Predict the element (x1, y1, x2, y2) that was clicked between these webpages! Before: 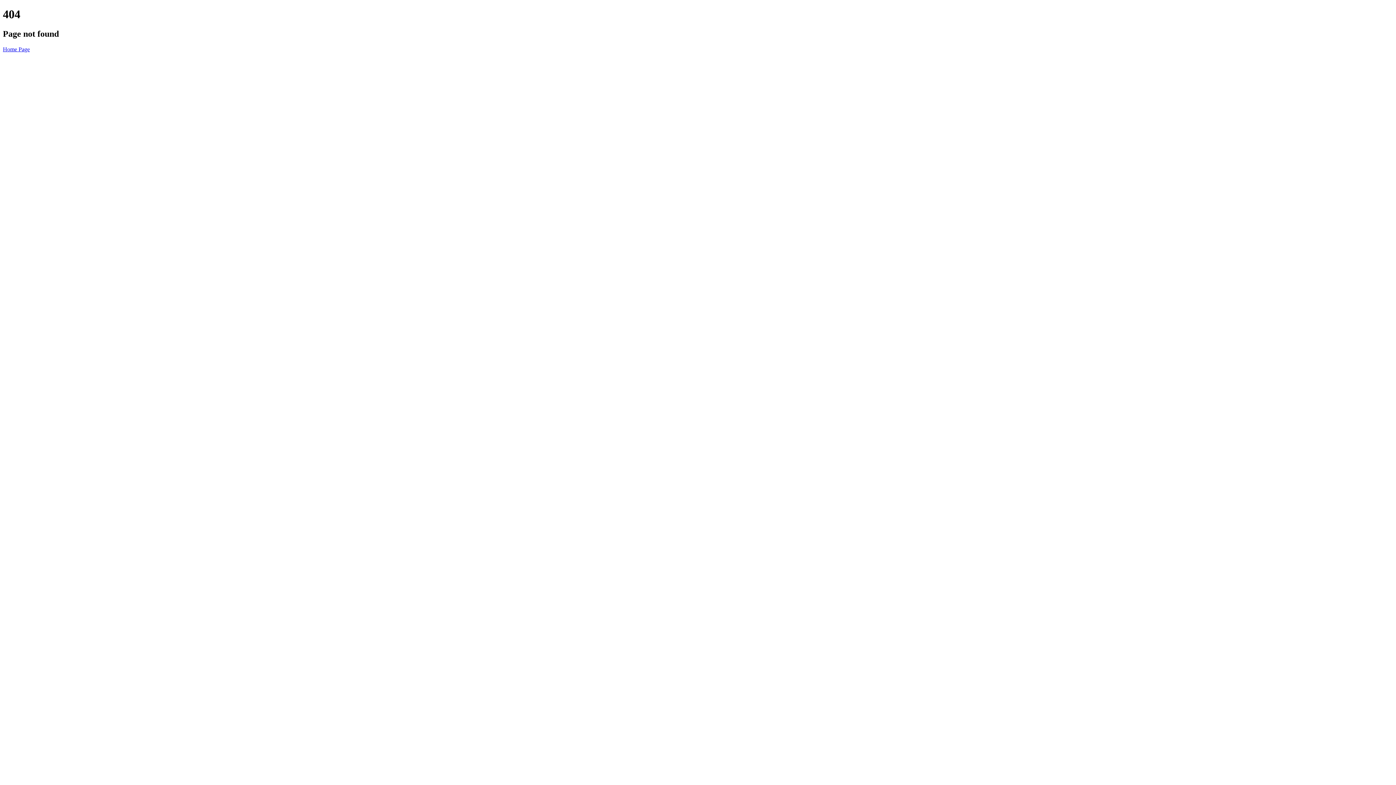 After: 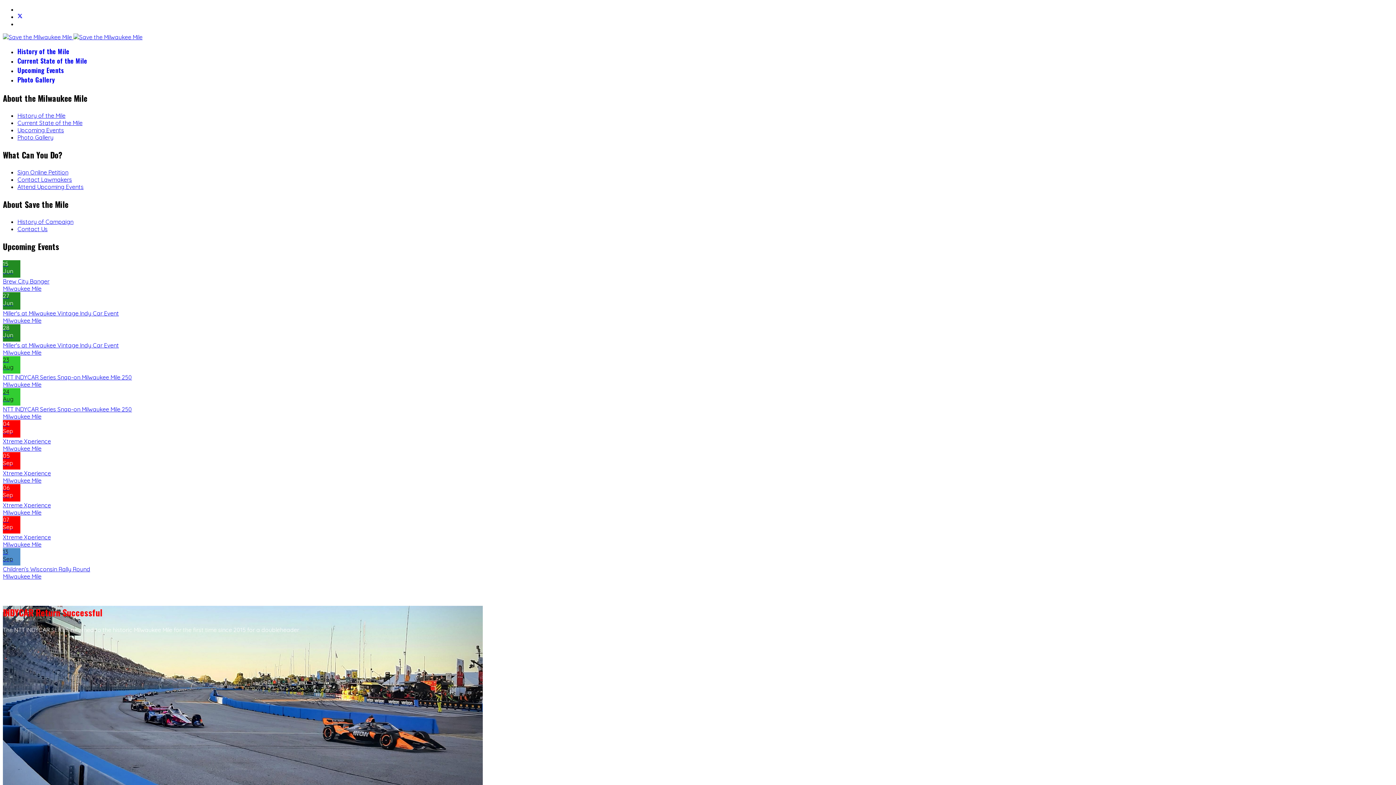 Action: bbox: (2, 46, 29, 52) label: Home Page